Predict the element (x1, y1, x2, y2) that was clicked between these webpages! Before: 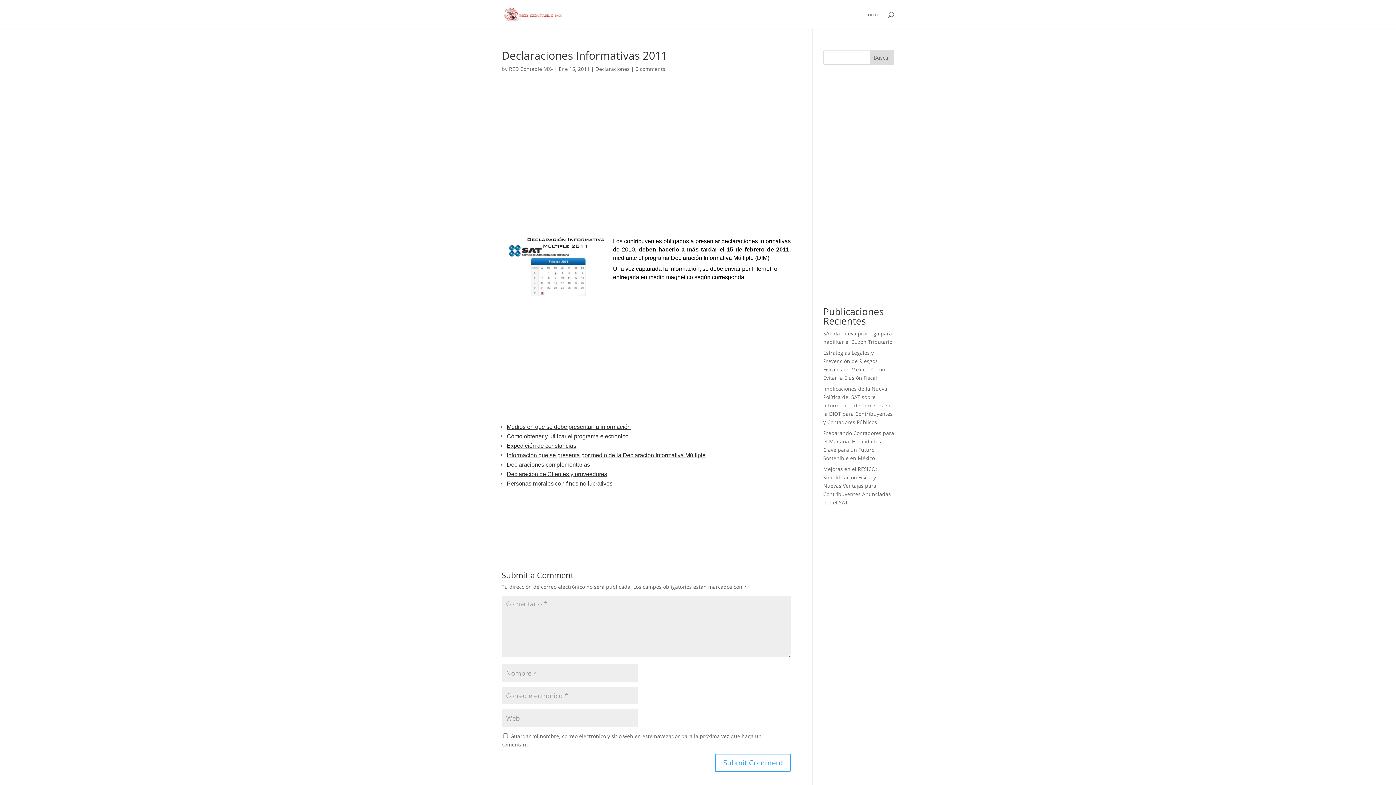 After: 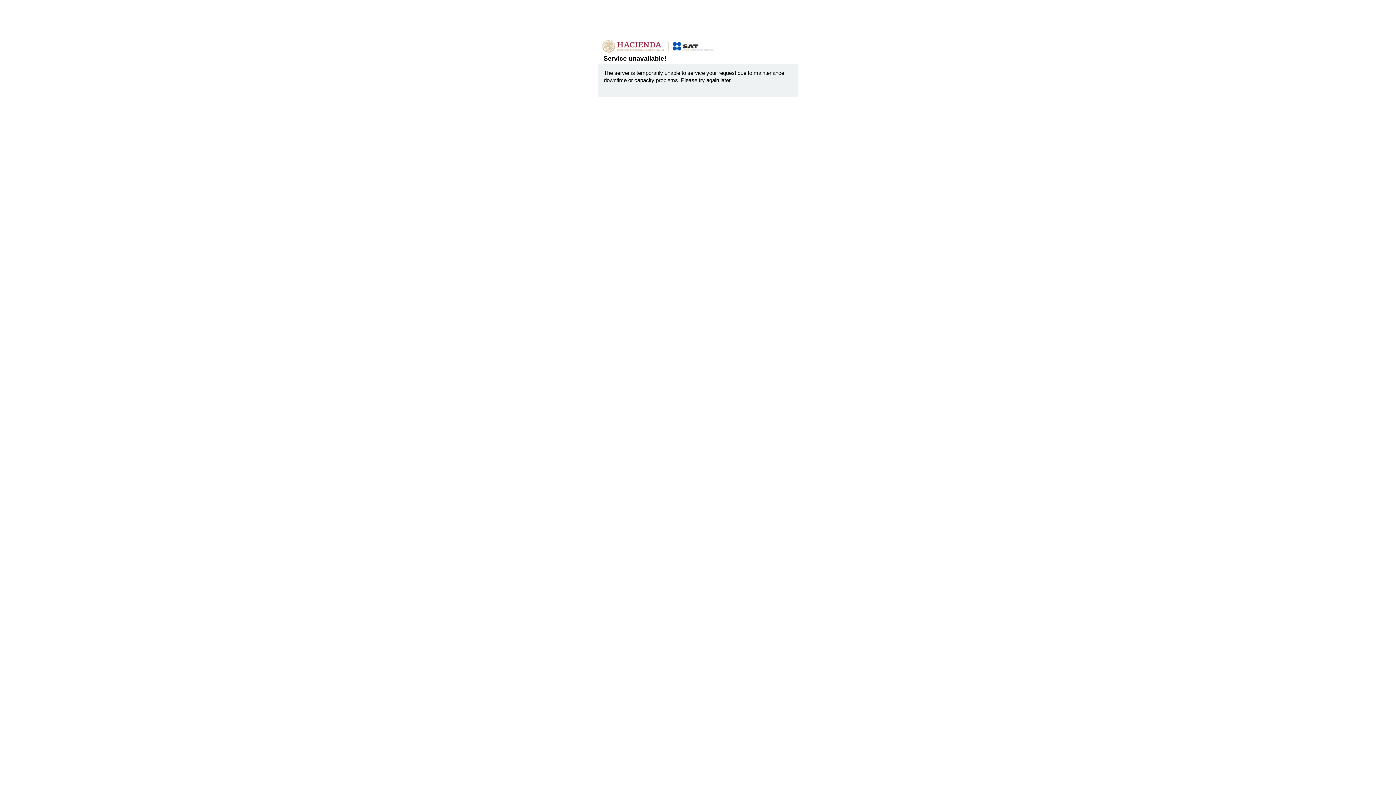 Action: label: Información que se presenta por medio de la Declaración Informativa Múltiple bbox: (506, 452, 705, 458)